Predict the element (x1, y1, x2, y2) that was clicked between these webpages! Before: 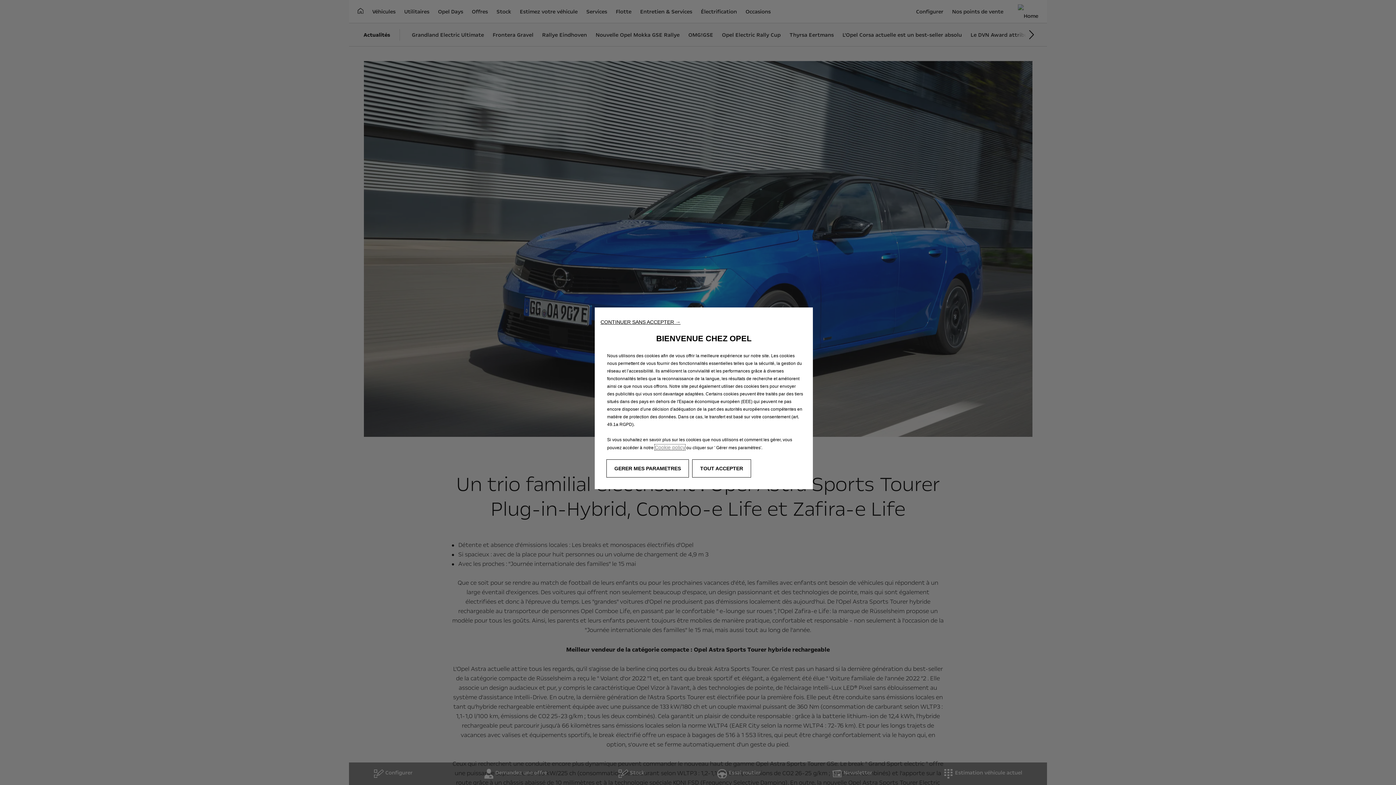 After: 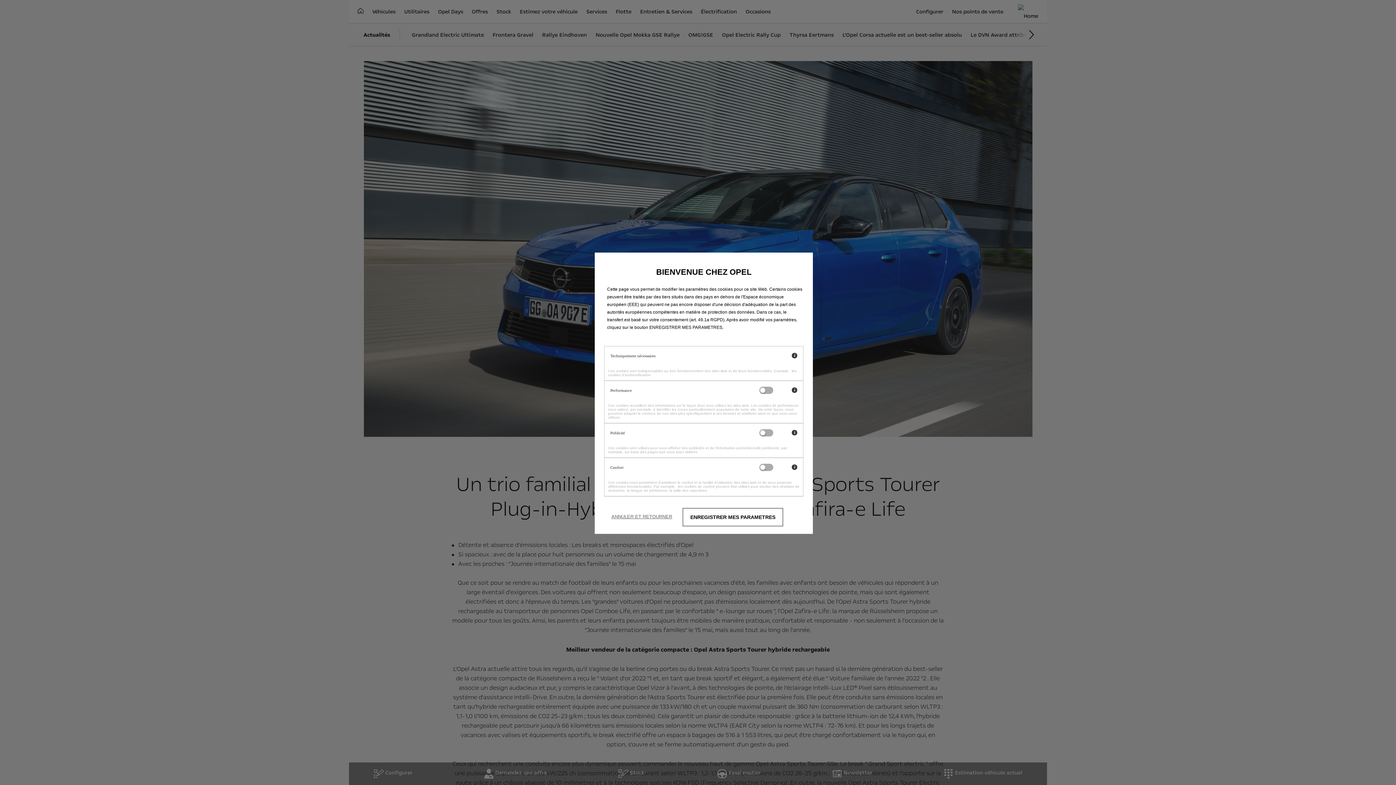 Action: bbox: (606, 459, 689, 477) label: GERER MES PARAMETRES